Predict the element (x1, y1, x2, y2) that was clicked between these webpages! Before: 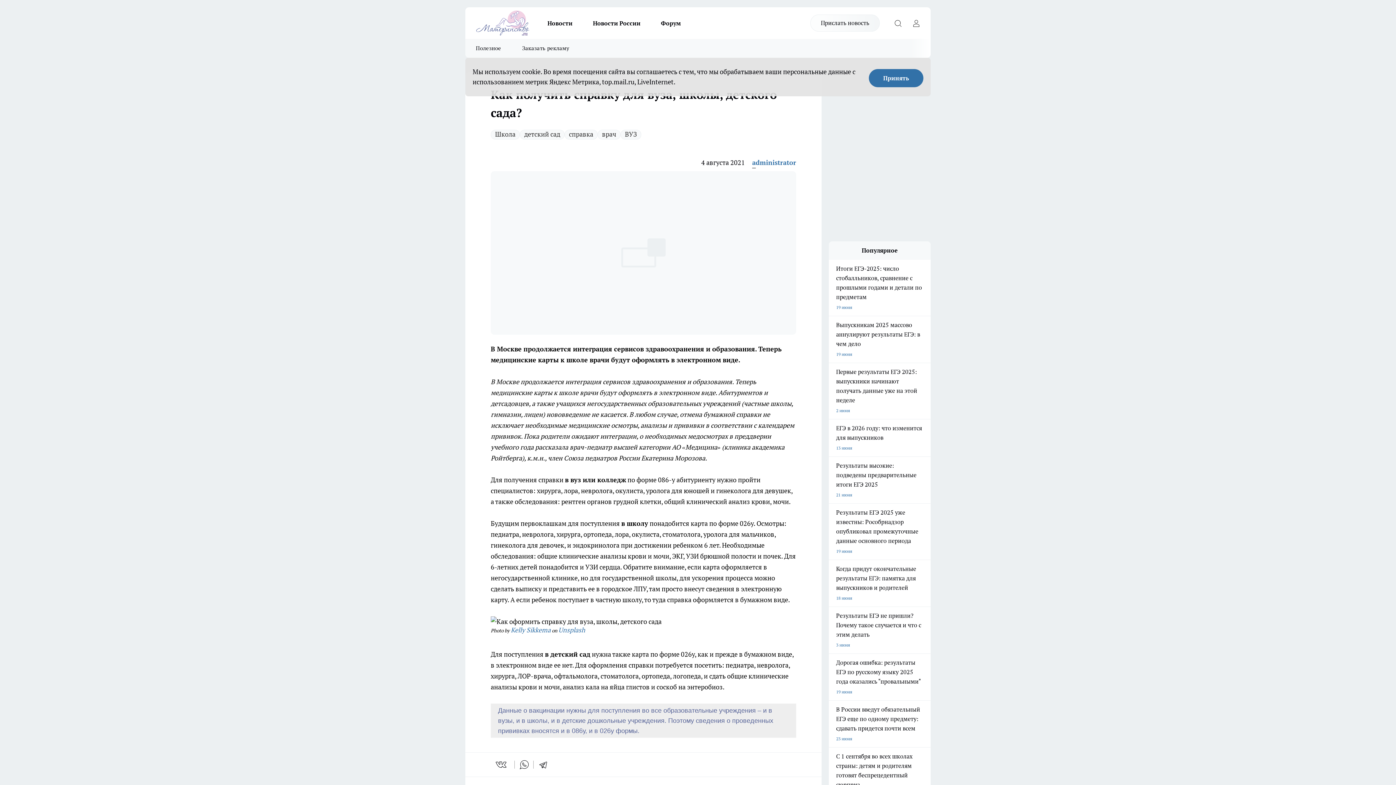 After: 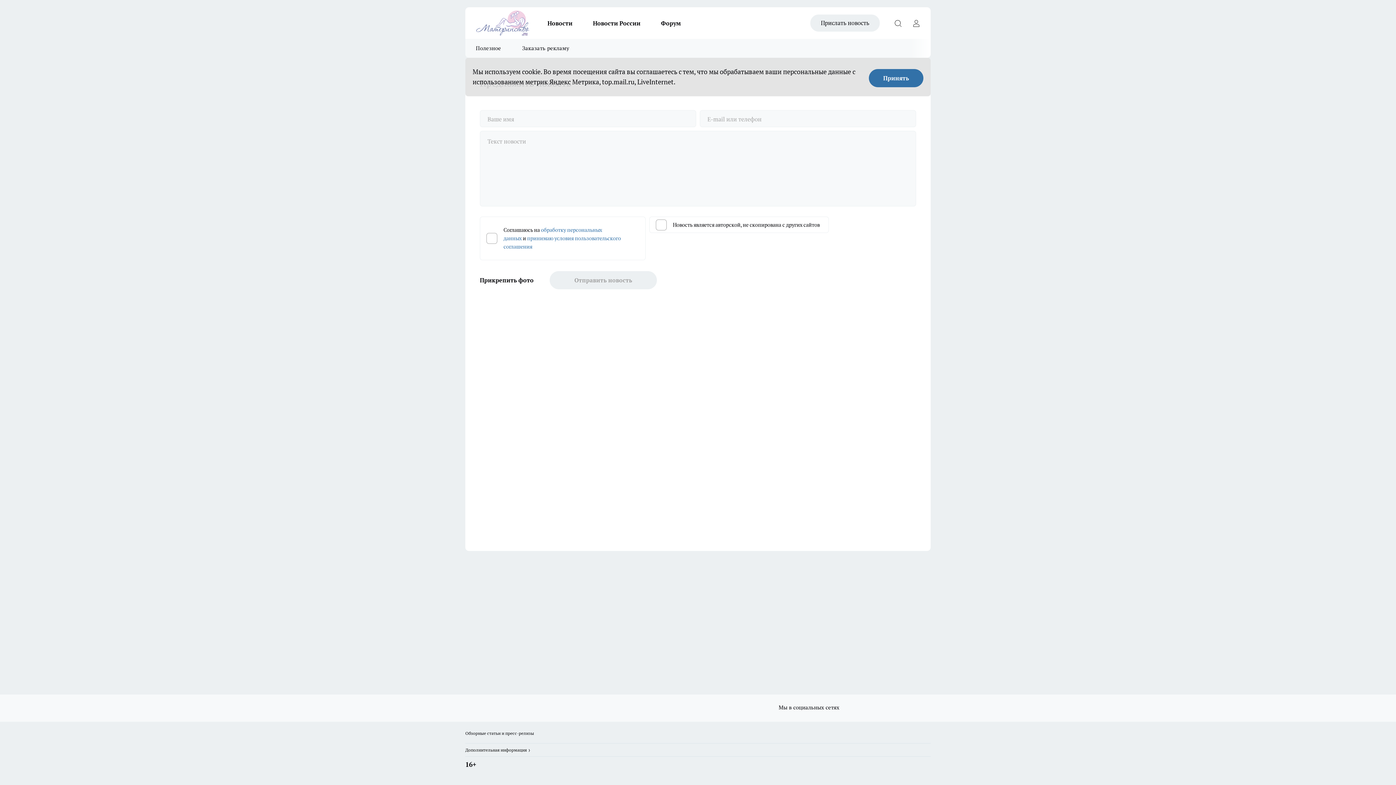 Action: bbox: (810, 14, 880, 31) label: Прислать новость